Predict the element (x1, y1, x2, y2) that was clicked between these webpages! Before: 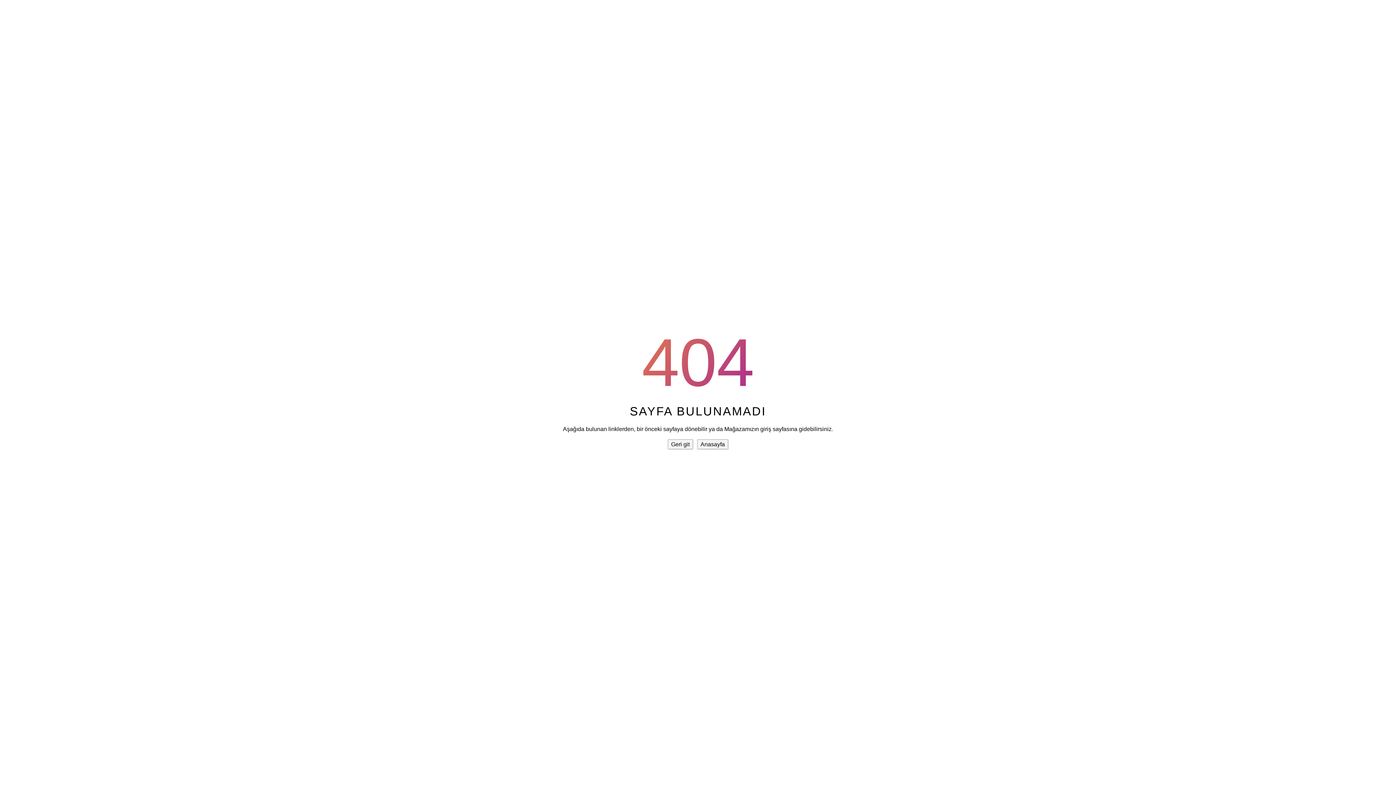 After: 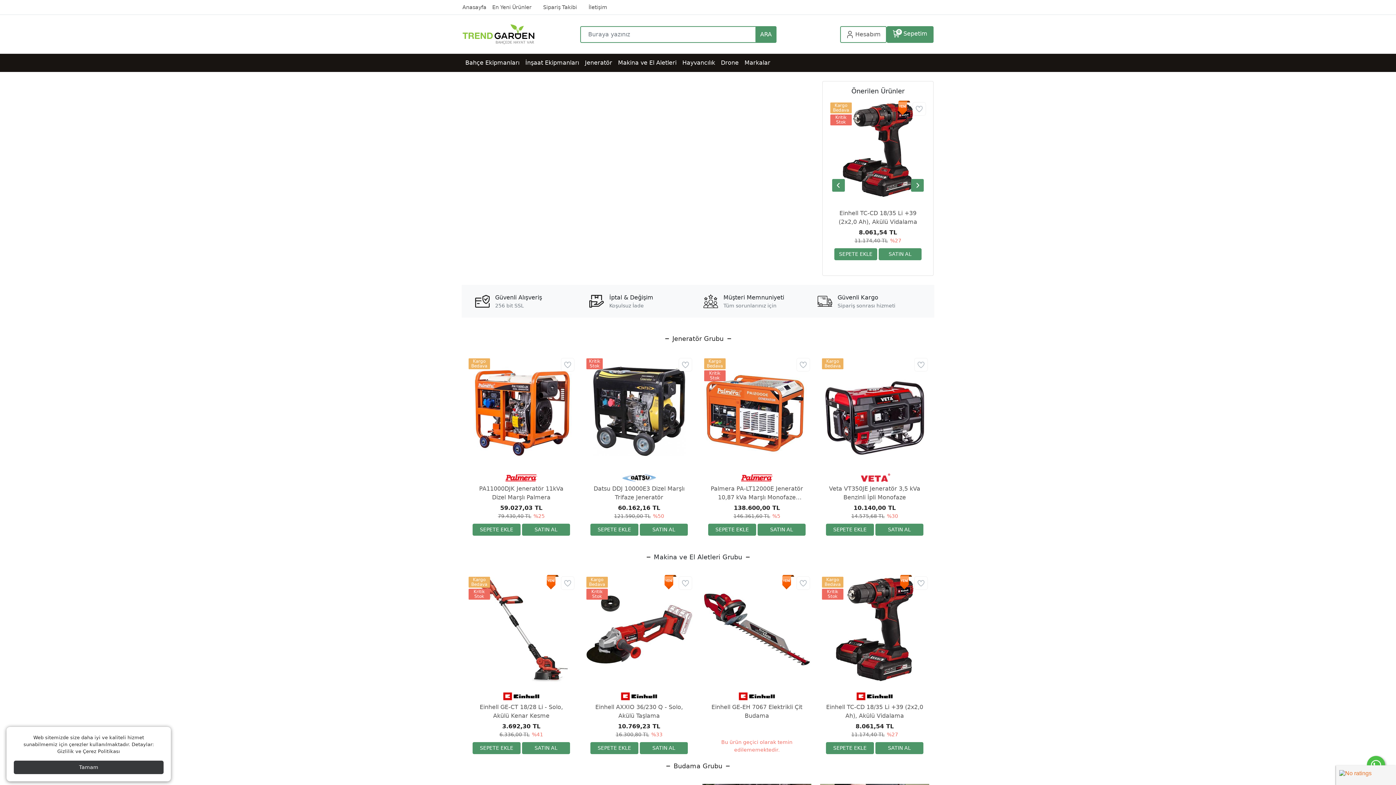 Action: bbox: (697, 439, 728, 449) label: Anasayfa